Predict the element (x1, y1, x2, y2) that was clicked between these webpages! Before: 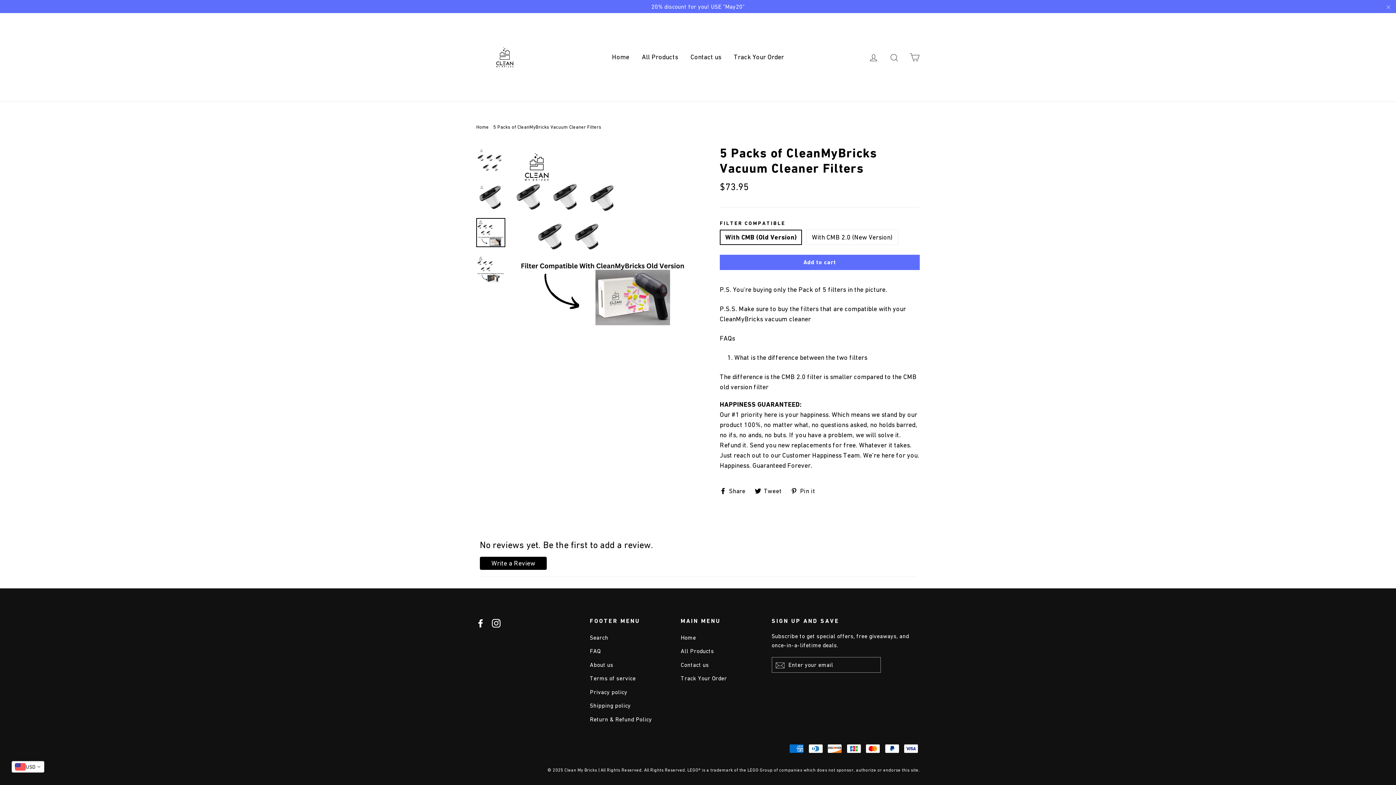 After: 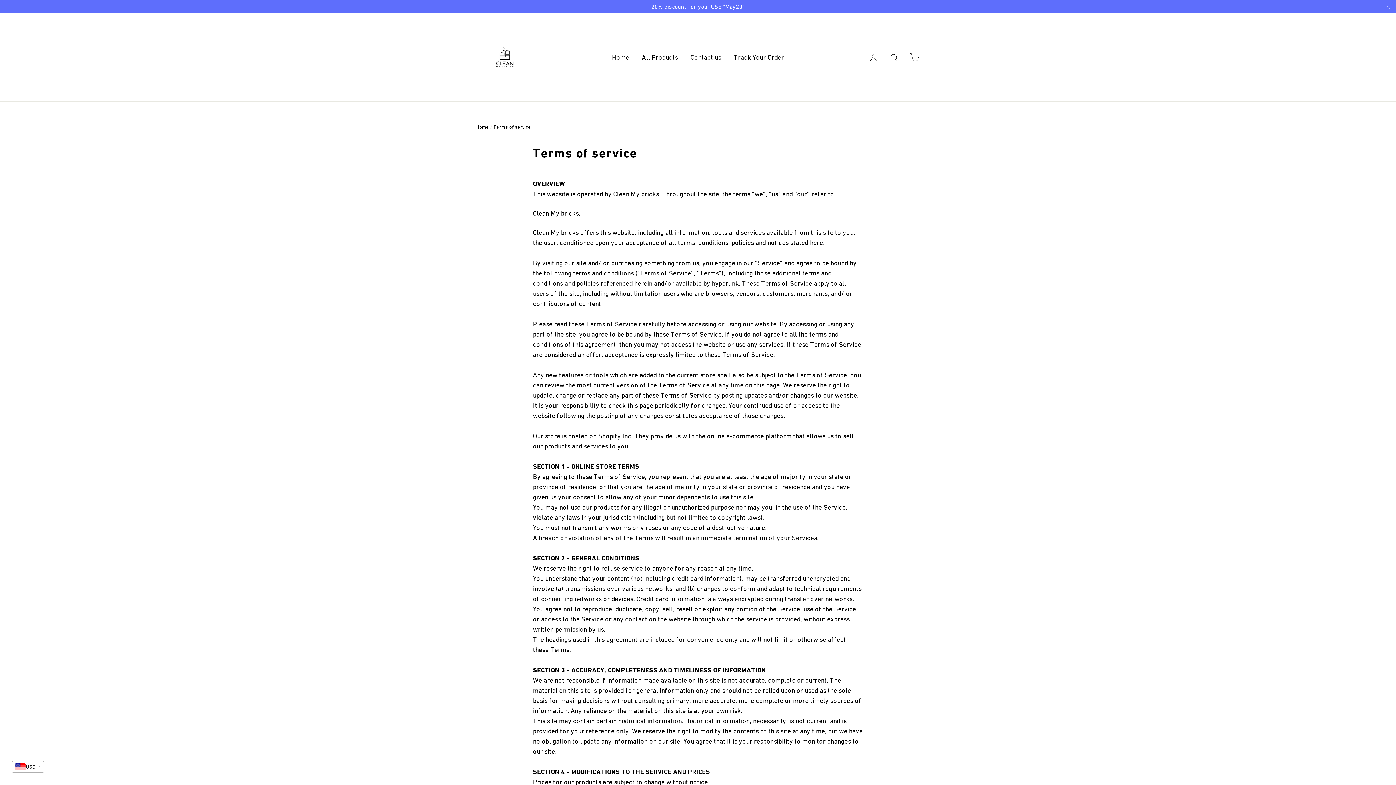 Action: bbox: (590, 672, 670, 684) label: Terms of service